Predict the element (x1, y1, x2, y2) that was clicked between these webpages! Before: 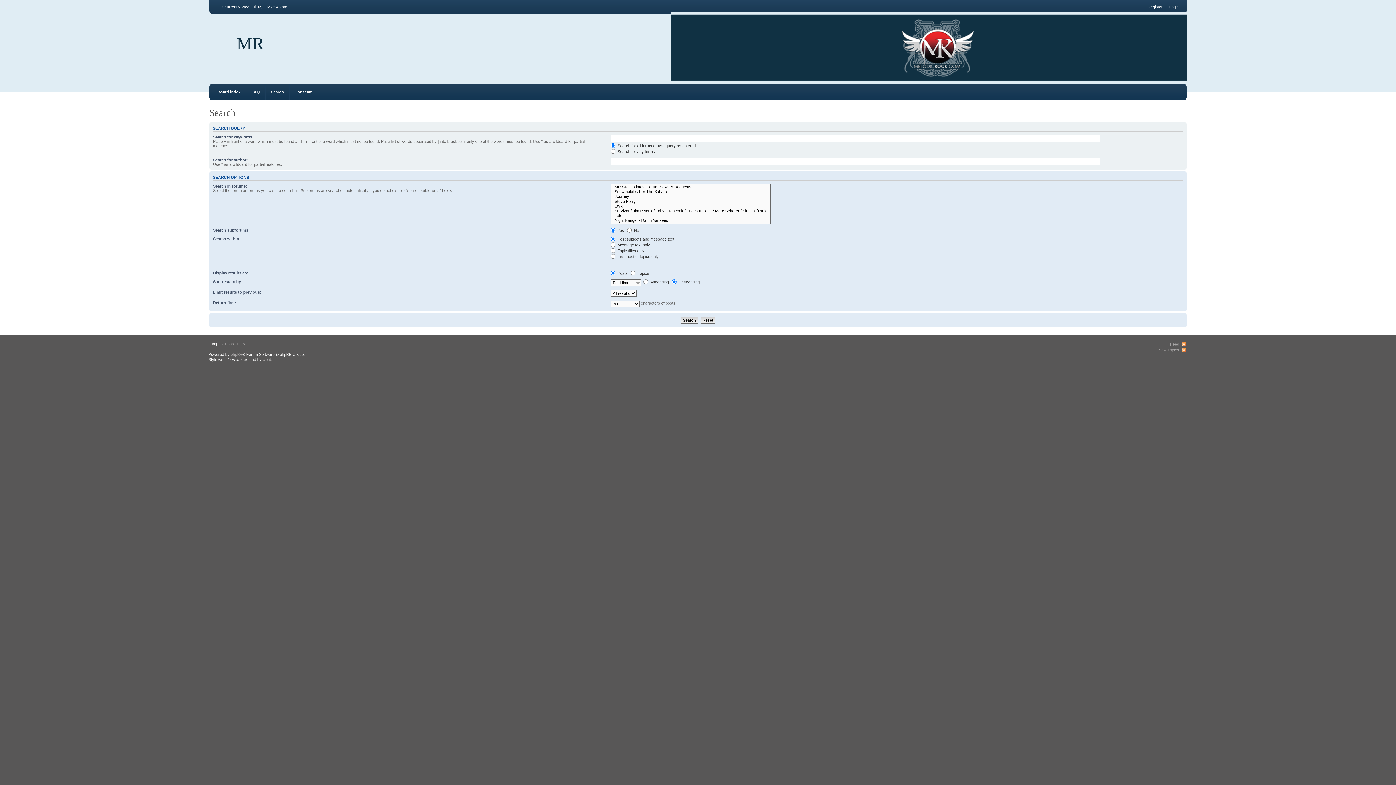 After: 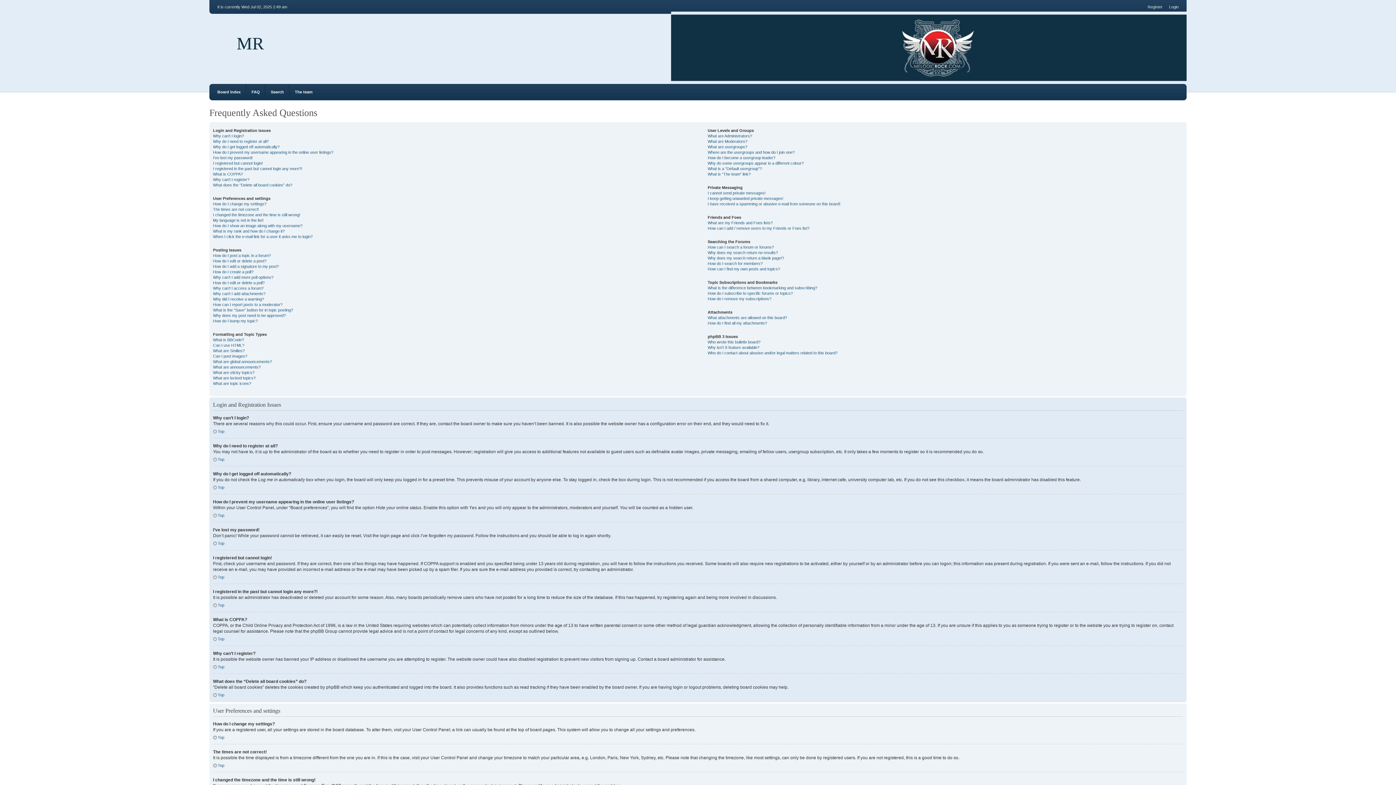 Action: label: FAQ bbox: (251, 89, 260, 94)